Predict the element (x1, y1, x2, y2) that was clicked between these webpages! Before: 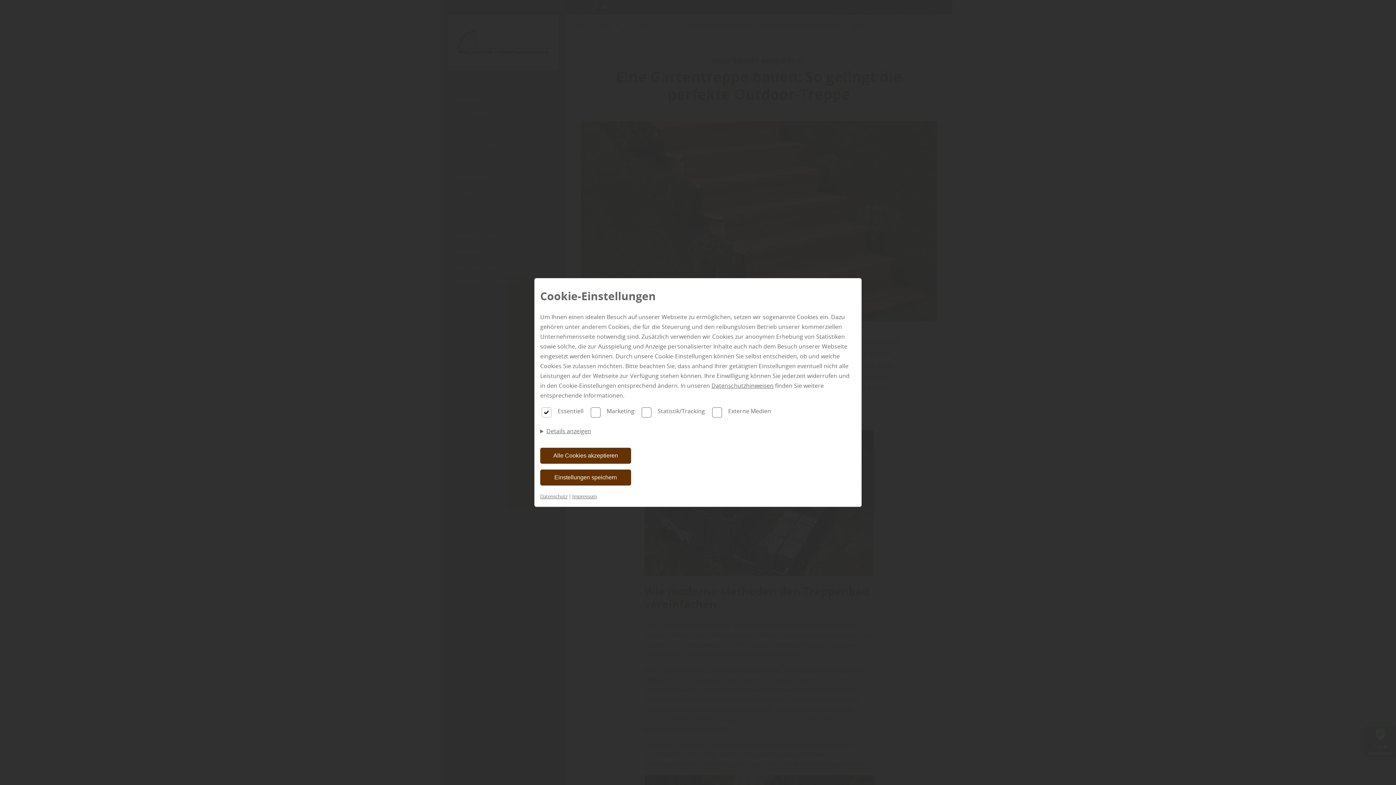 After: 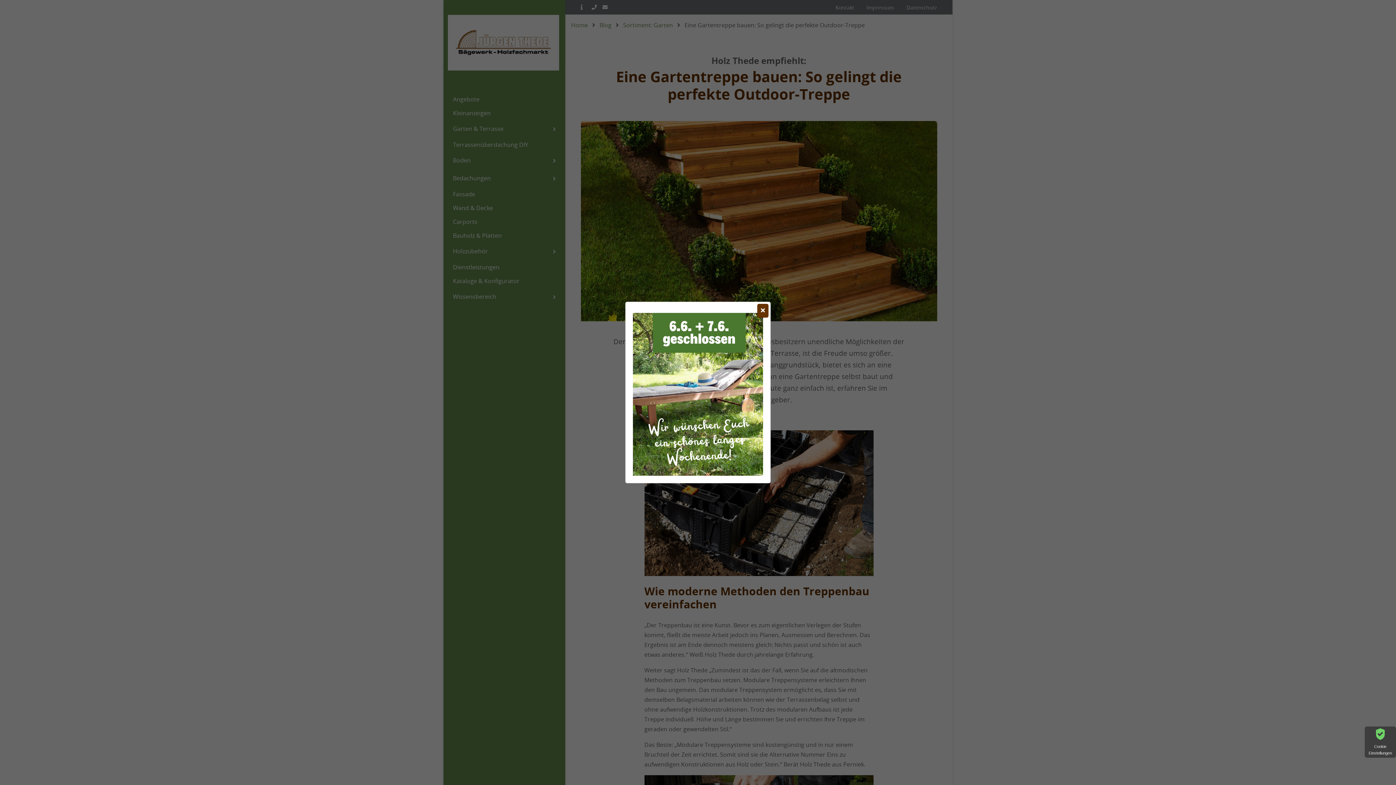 Action: bbox: (540, 469, 631, 485) label: Einstellungen speichern